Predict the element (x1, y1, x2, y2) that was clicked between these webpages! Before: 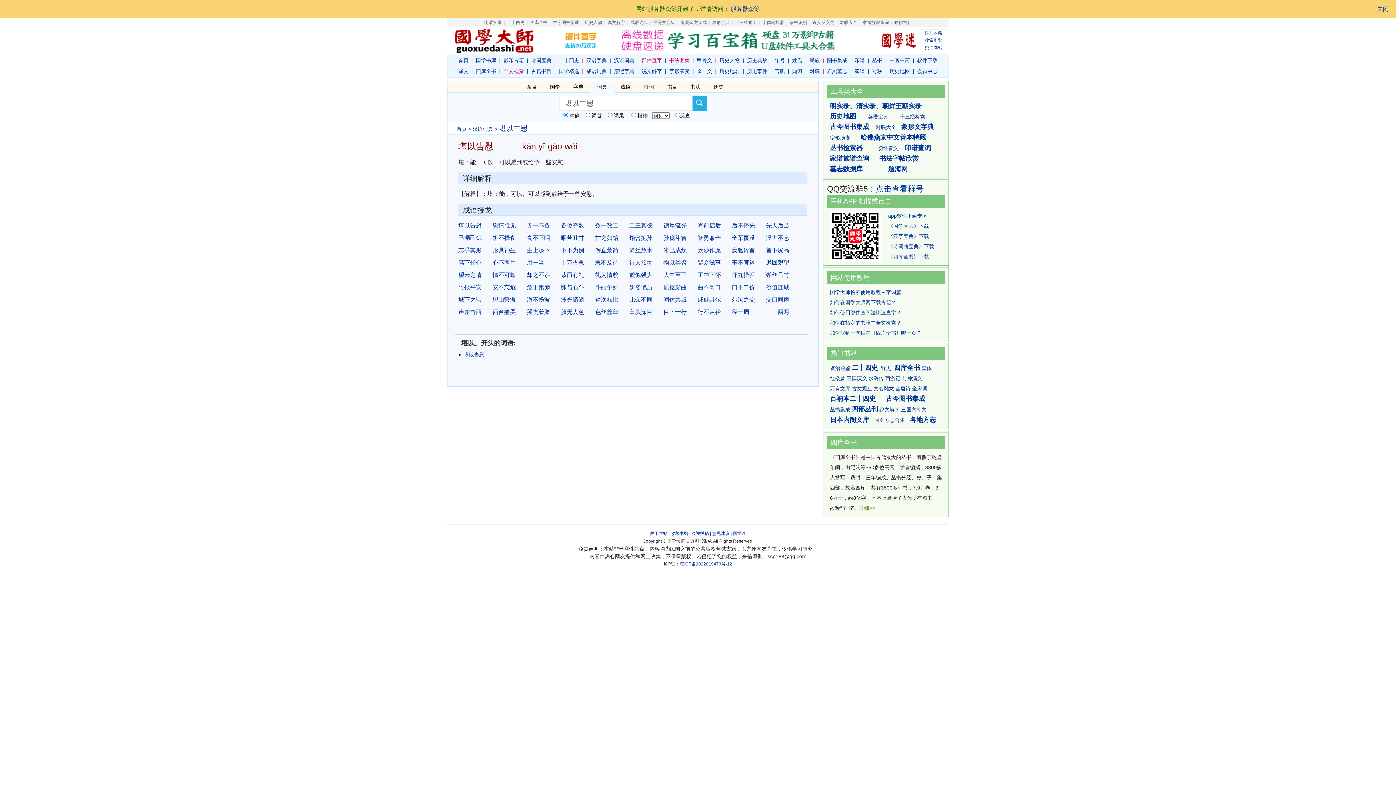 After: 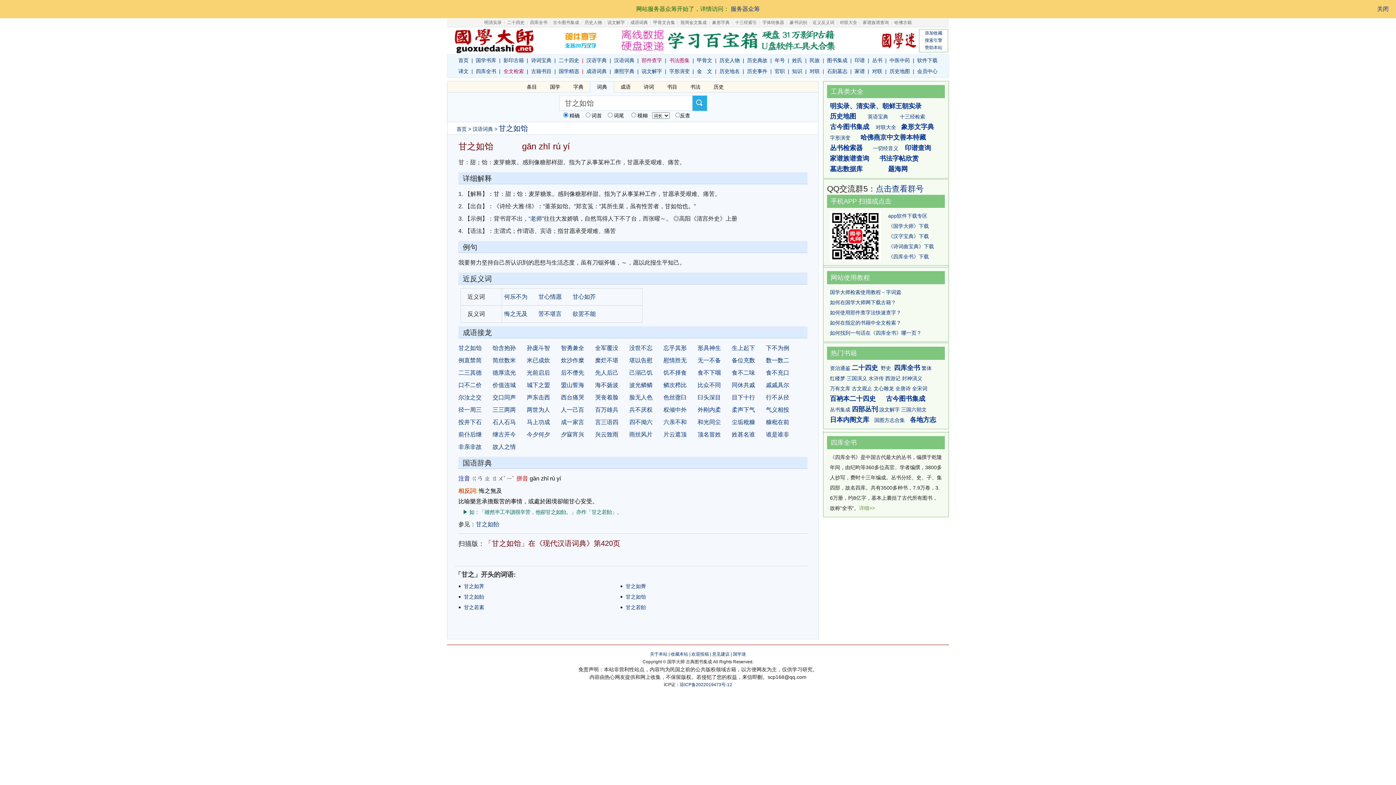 Action: label: 甘之如饴 bbox: (595, 232, 624, 244)